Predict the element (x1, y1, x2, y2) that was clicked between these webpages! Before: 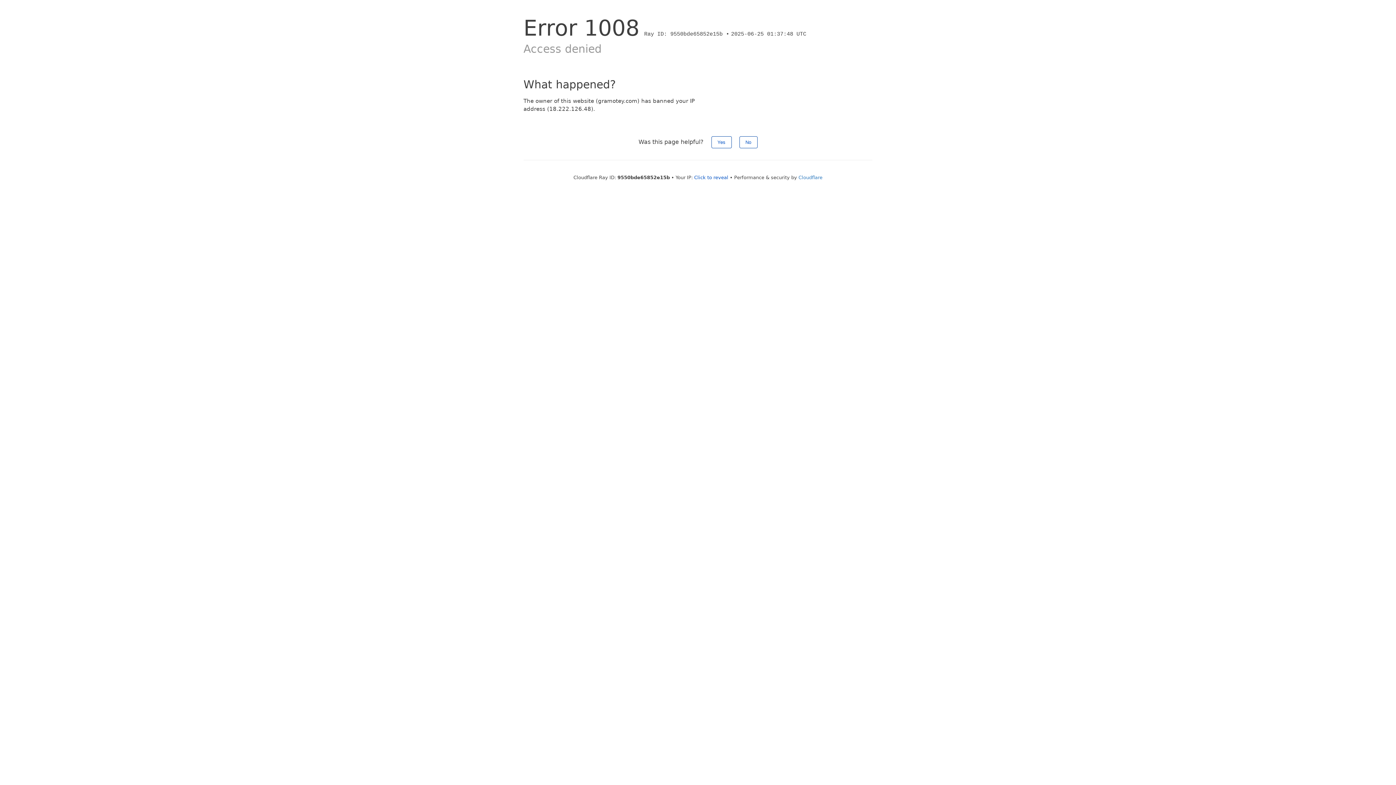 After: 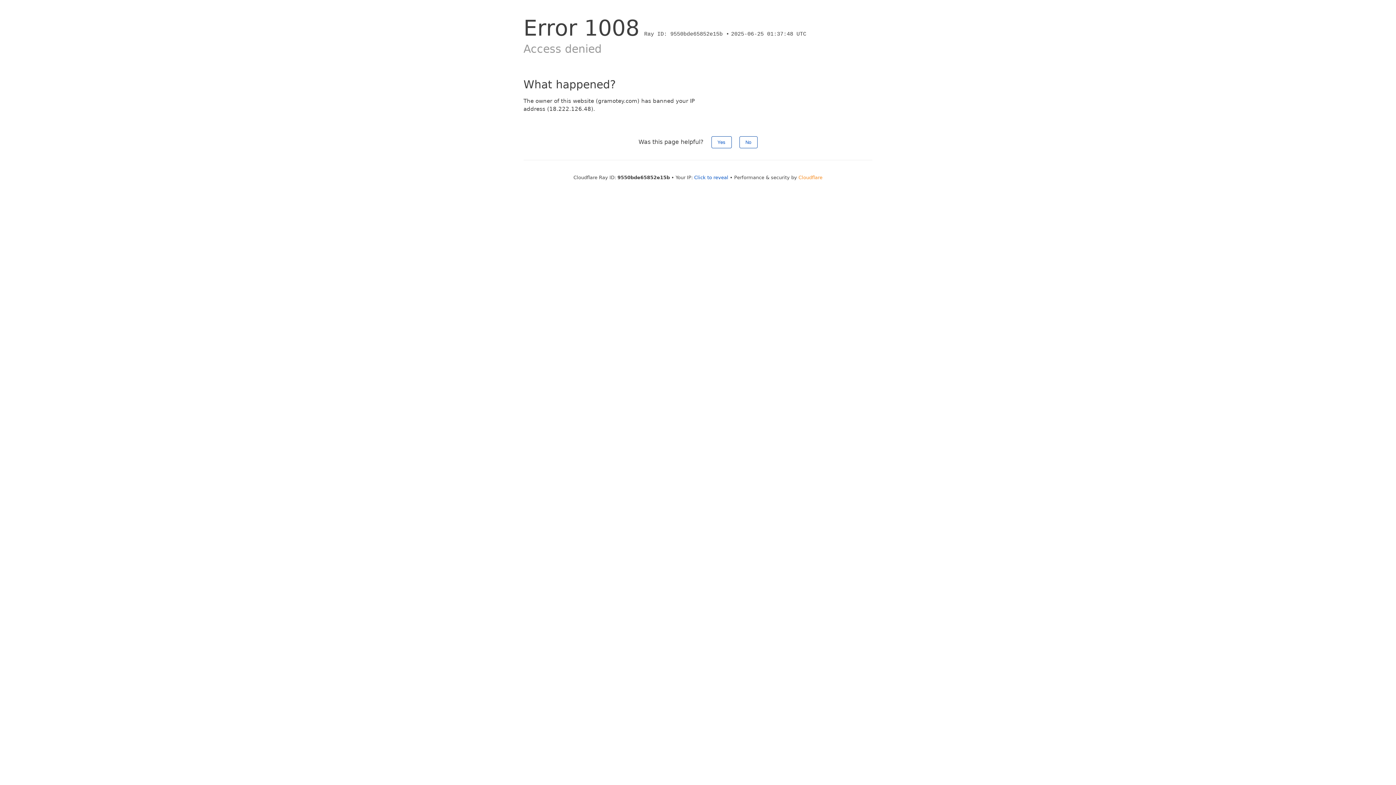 Action: bbox: (798, 174, 822, 180) label: Cloudflare